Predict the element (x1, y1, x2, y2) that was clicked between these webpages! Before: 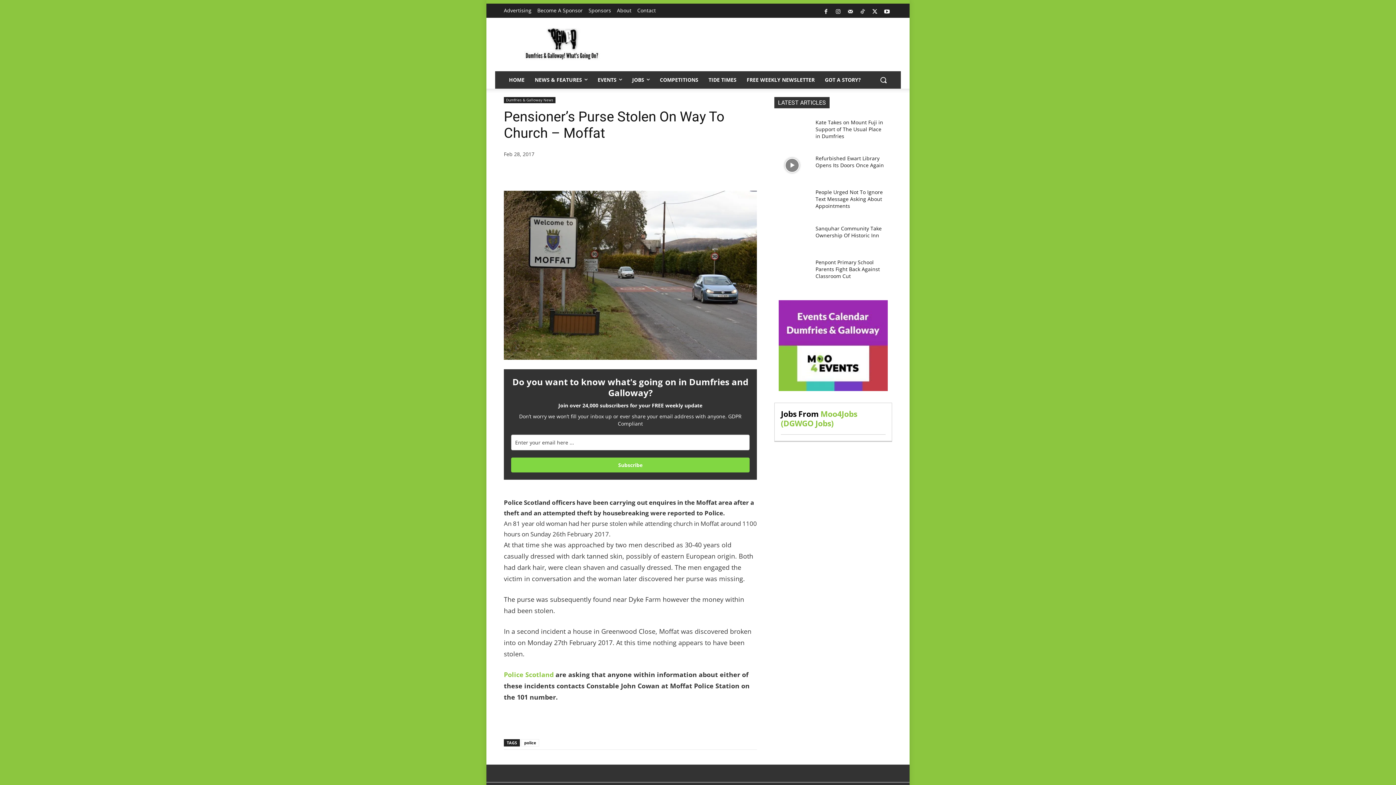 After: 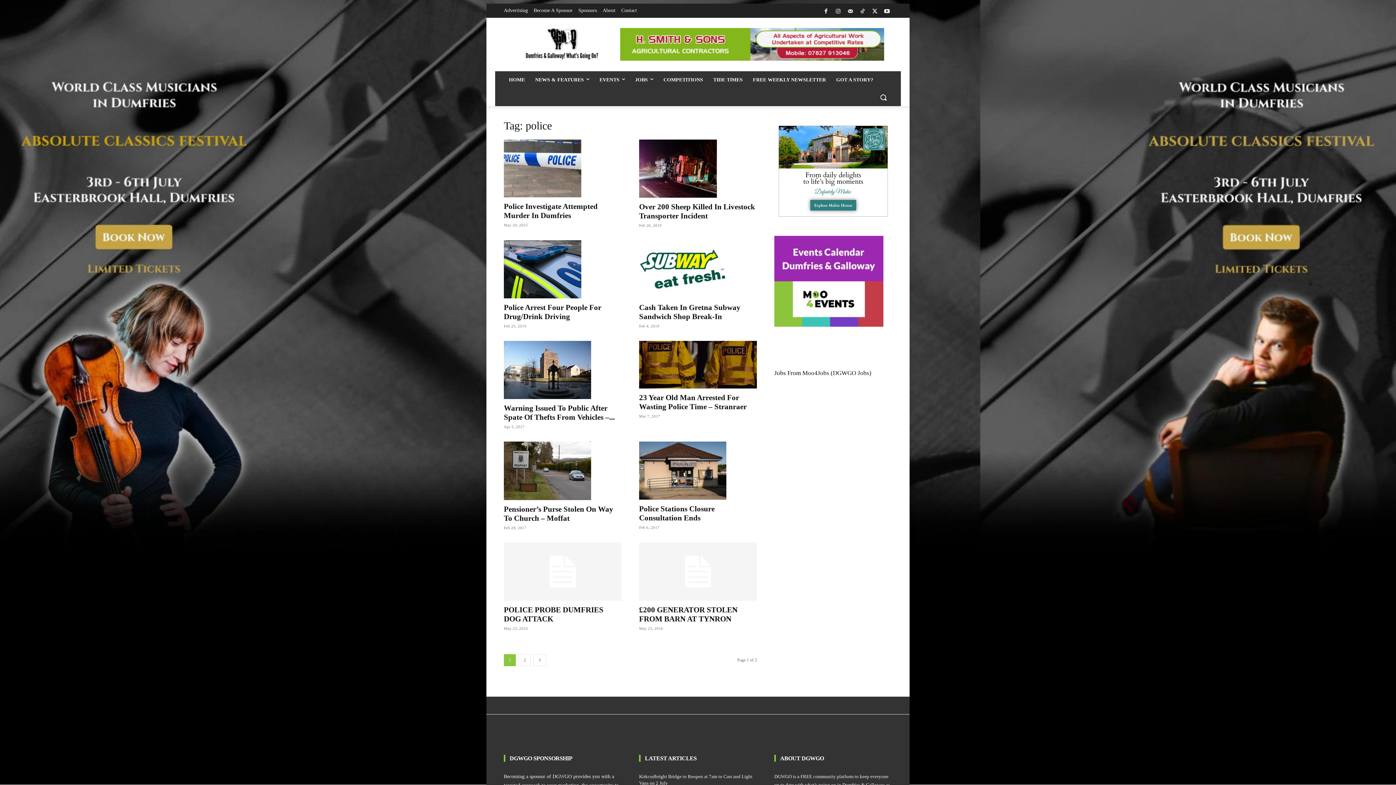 Action: label: police bbox: (521, 739, 539, 746)